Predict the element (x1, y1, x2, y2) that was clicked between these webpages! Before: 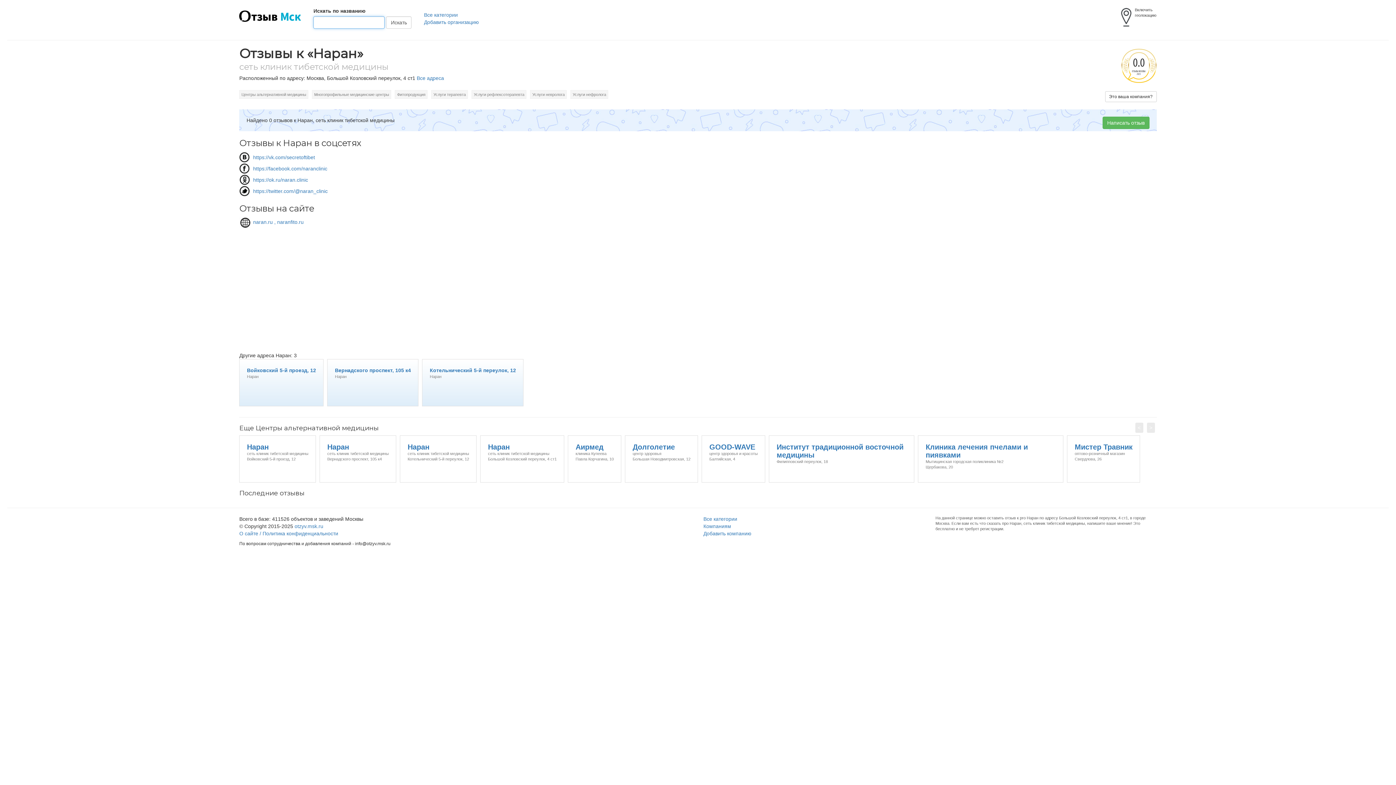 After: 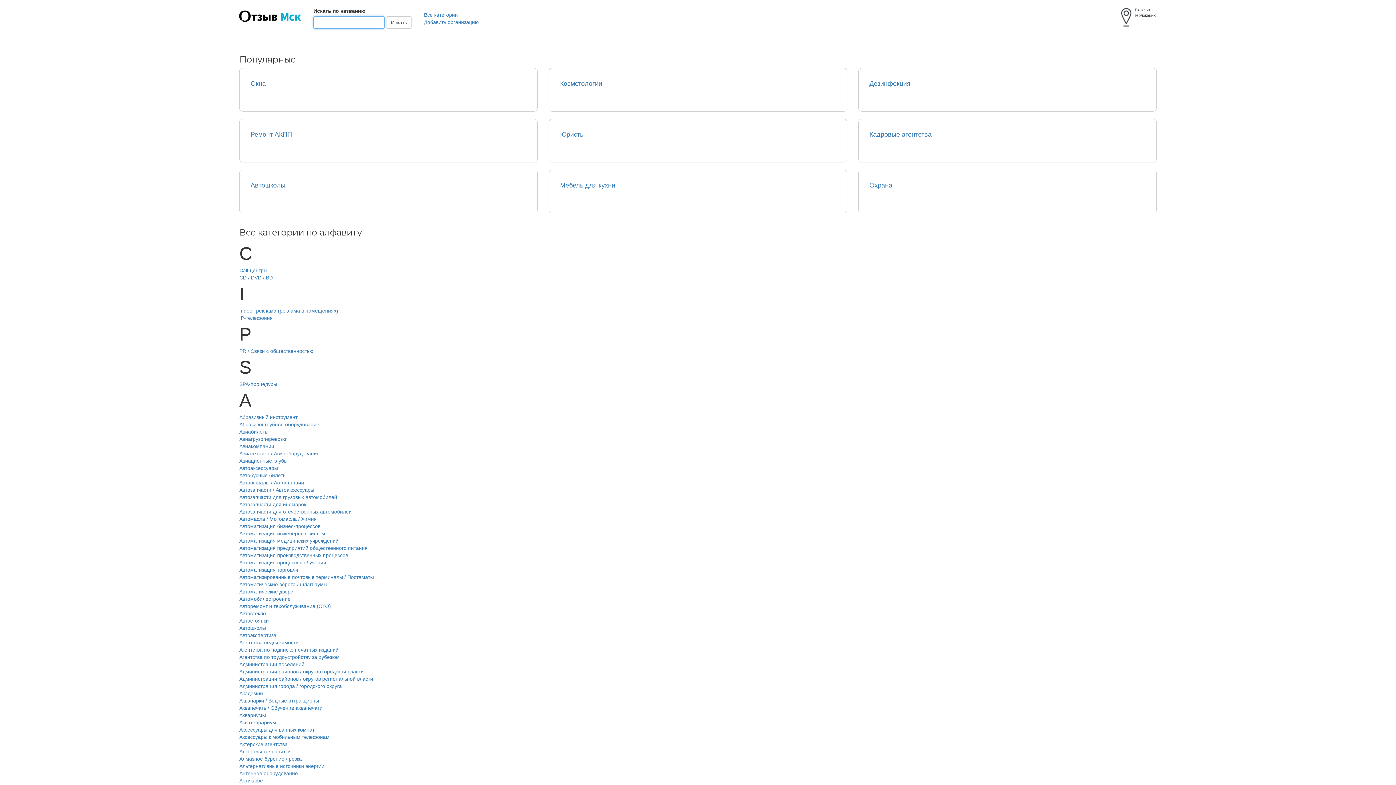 Action: bbox: (703, 516, 737, 522) label: Все категории